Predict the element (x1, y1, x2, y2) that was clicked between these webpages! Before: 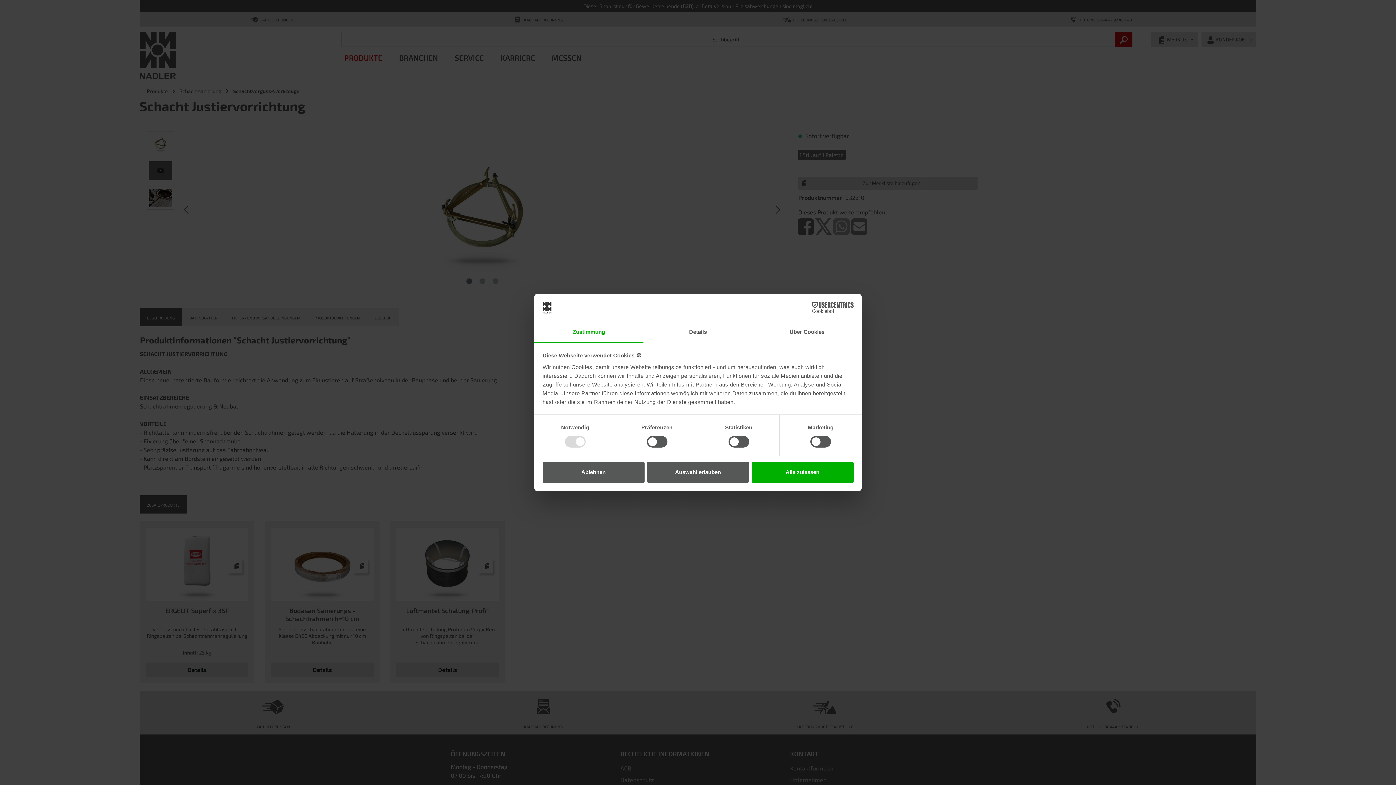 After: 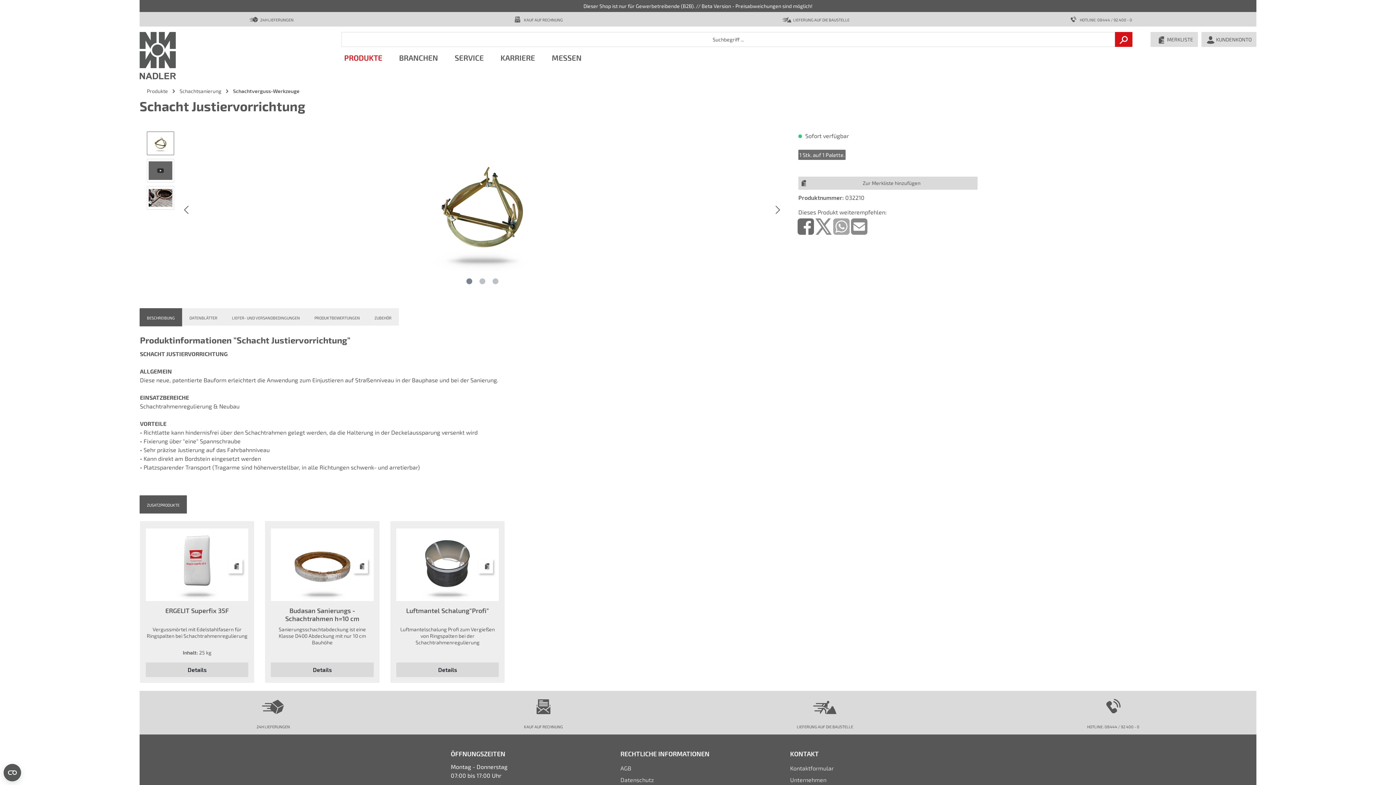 Action: bbox: (647, 461, 749, 482) label: Auswahl erlauben